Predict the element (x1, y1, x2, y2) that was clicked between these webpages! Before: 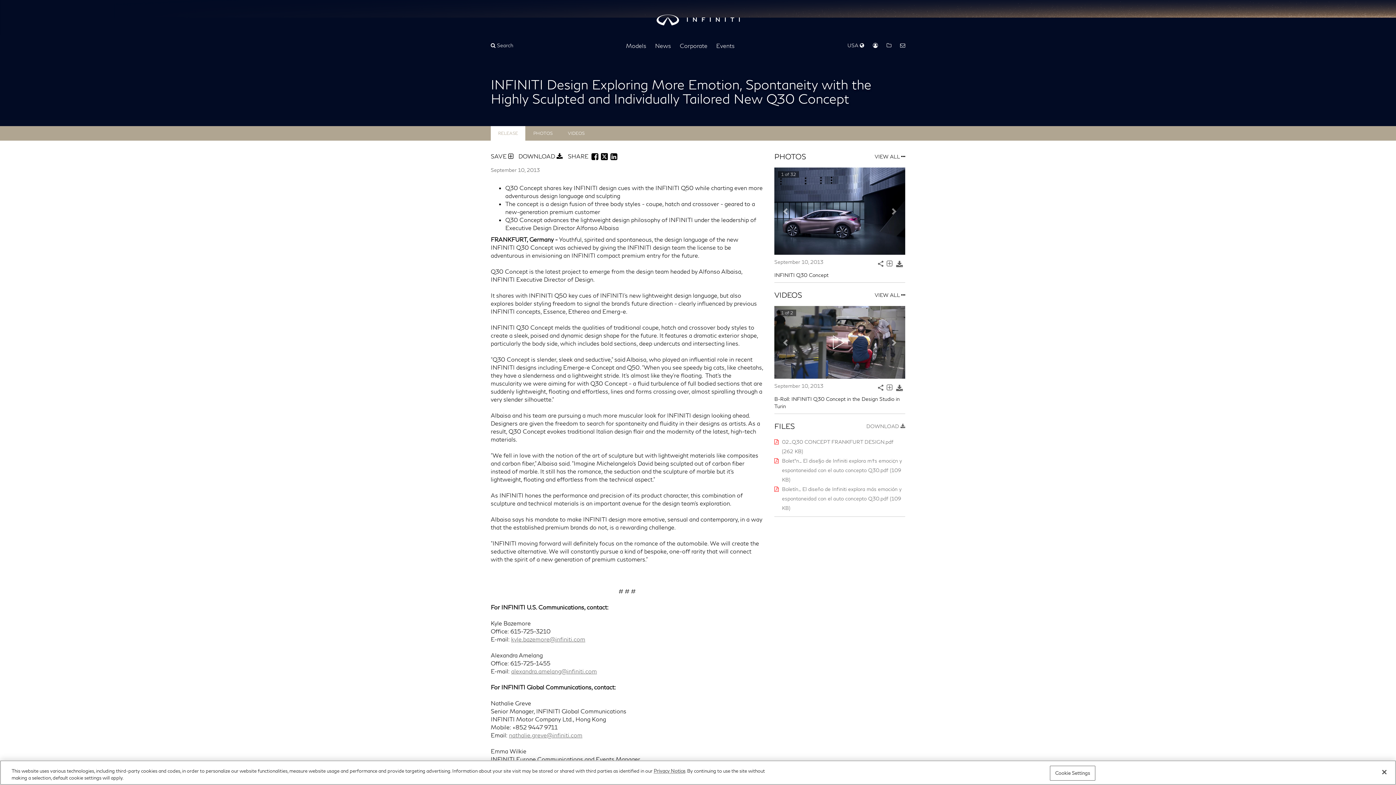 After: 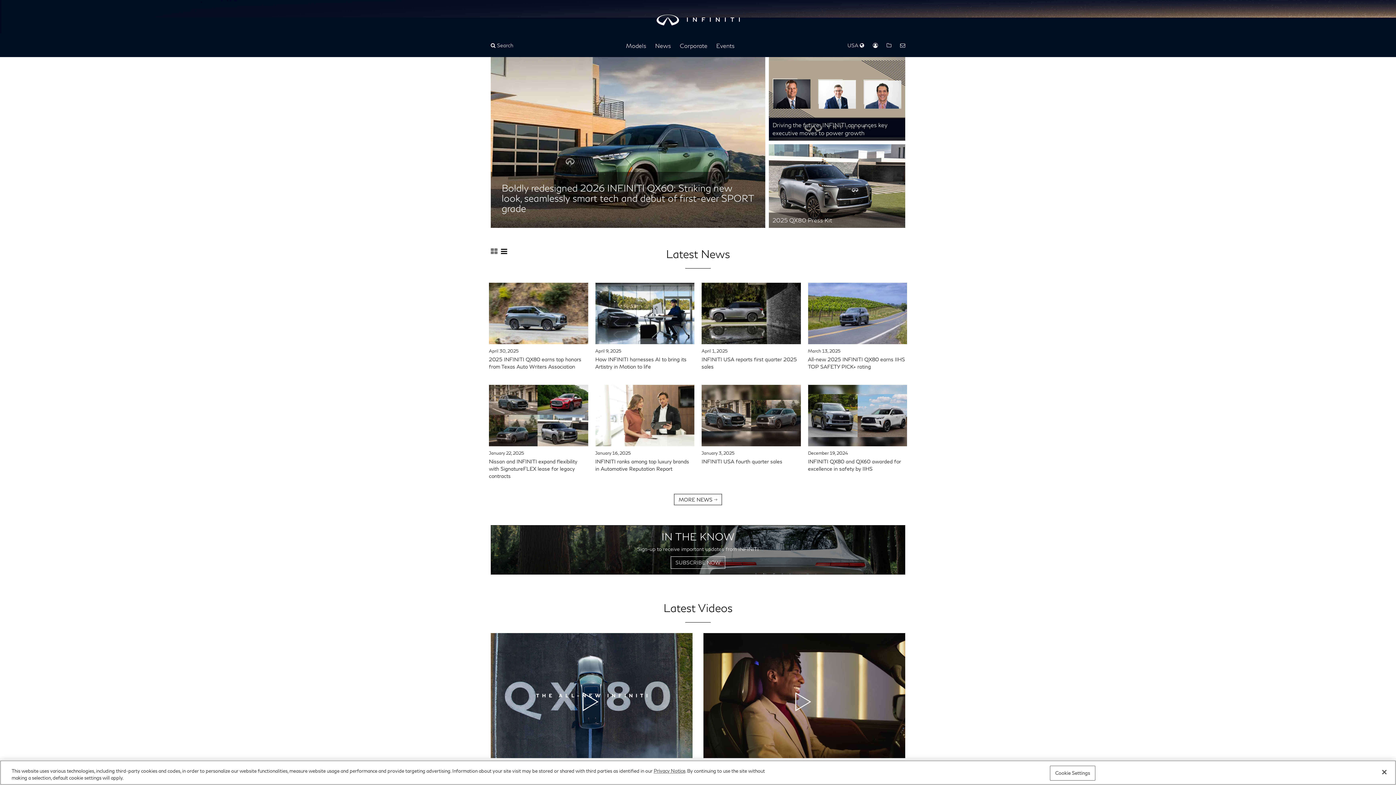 Action: bbox: (656, 14, 739, 25)